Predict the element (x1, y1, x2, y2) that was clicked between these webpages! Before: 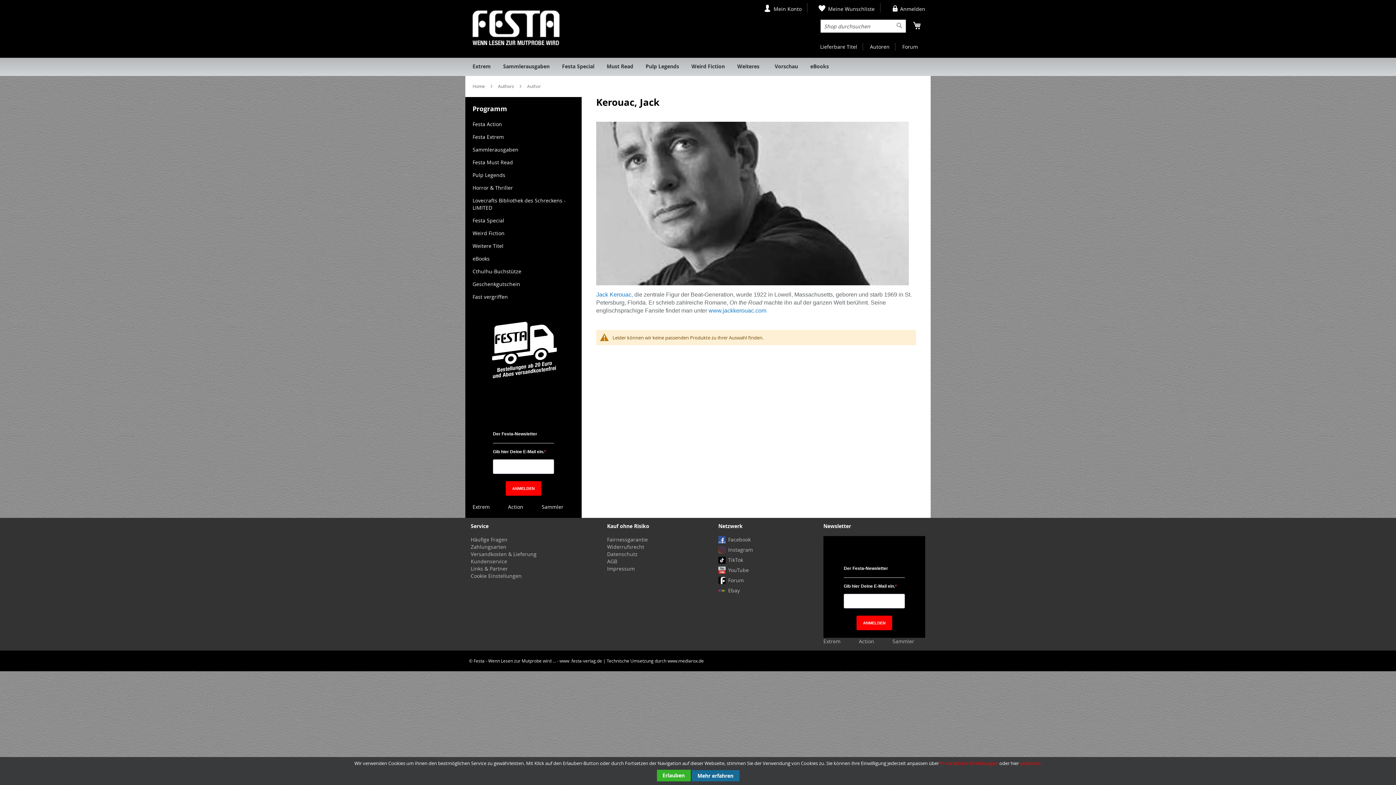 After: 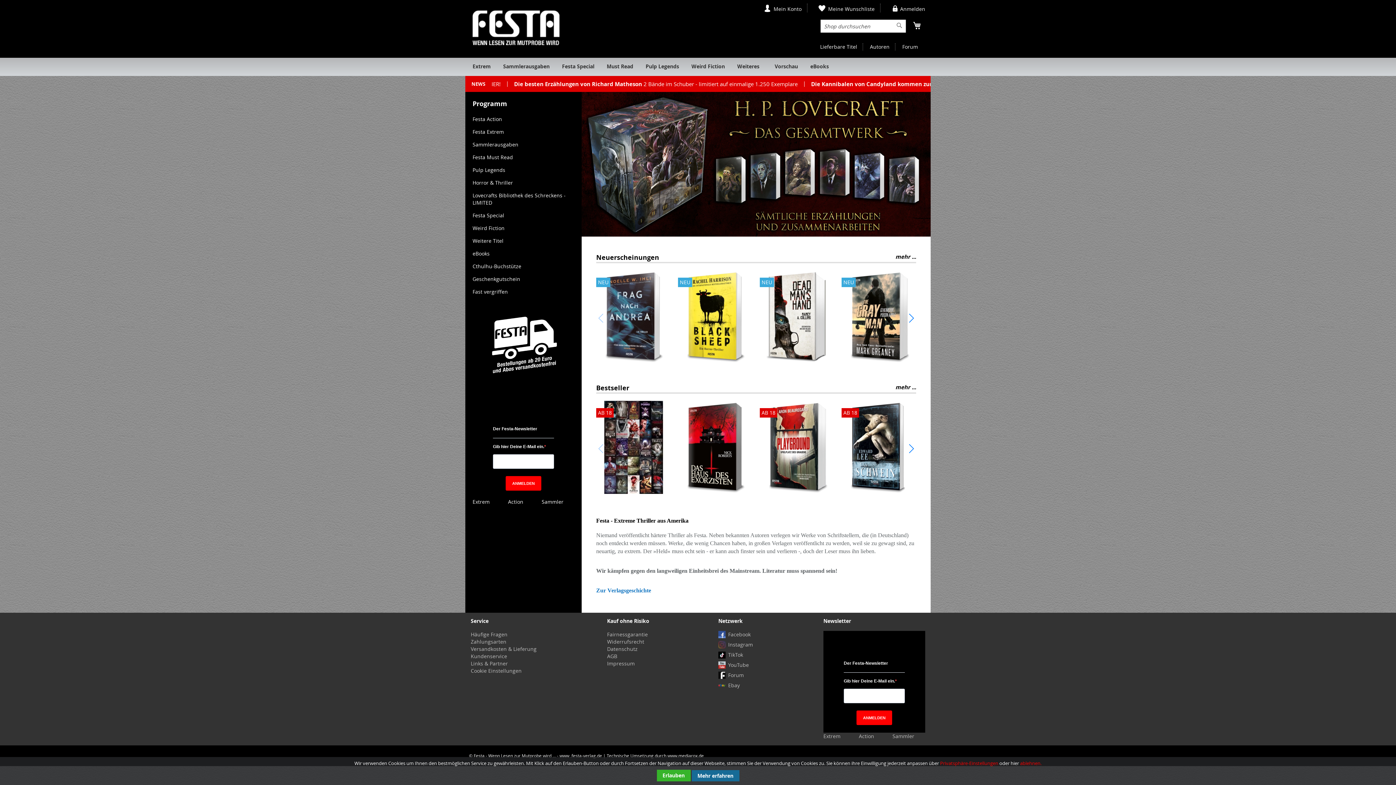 Action: bbox: (472, 10, 559, 45) label: store logo